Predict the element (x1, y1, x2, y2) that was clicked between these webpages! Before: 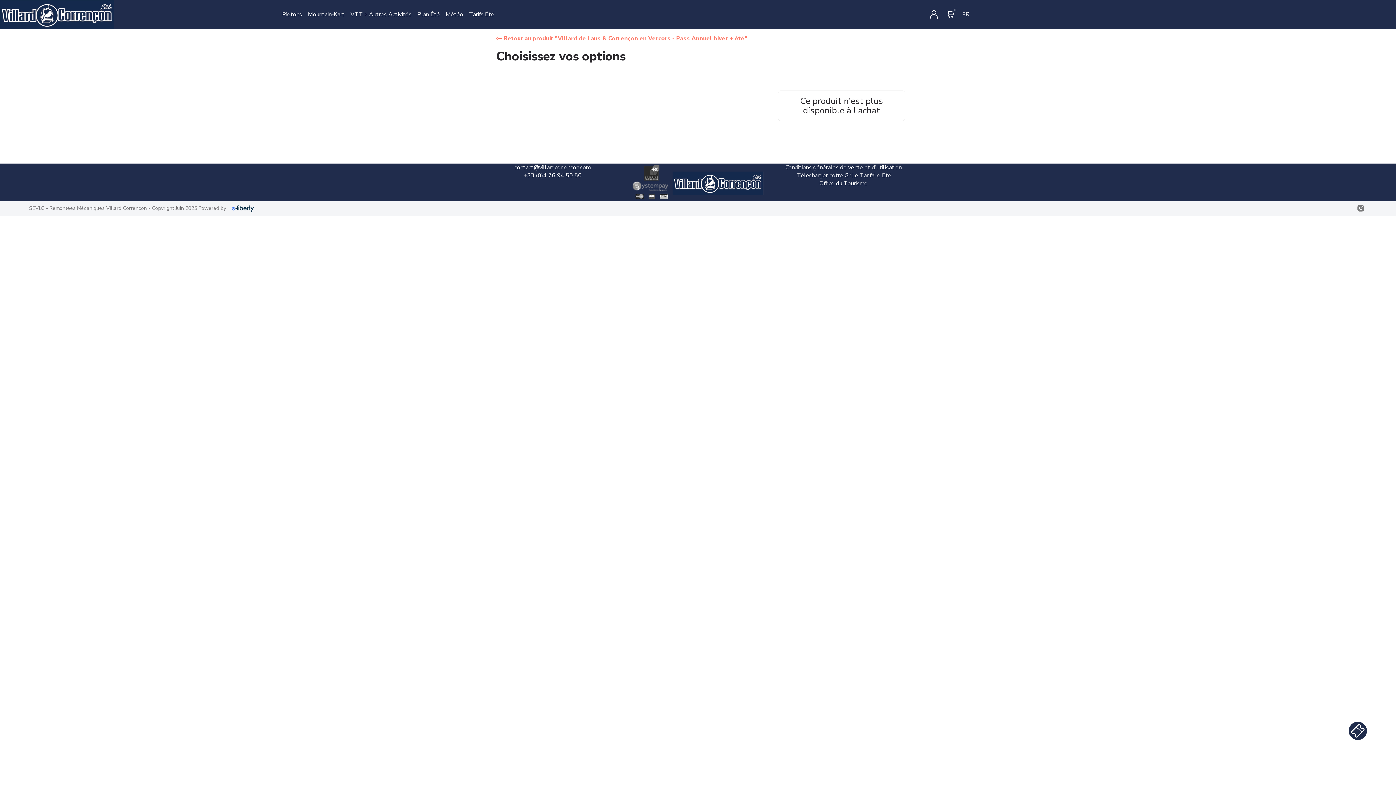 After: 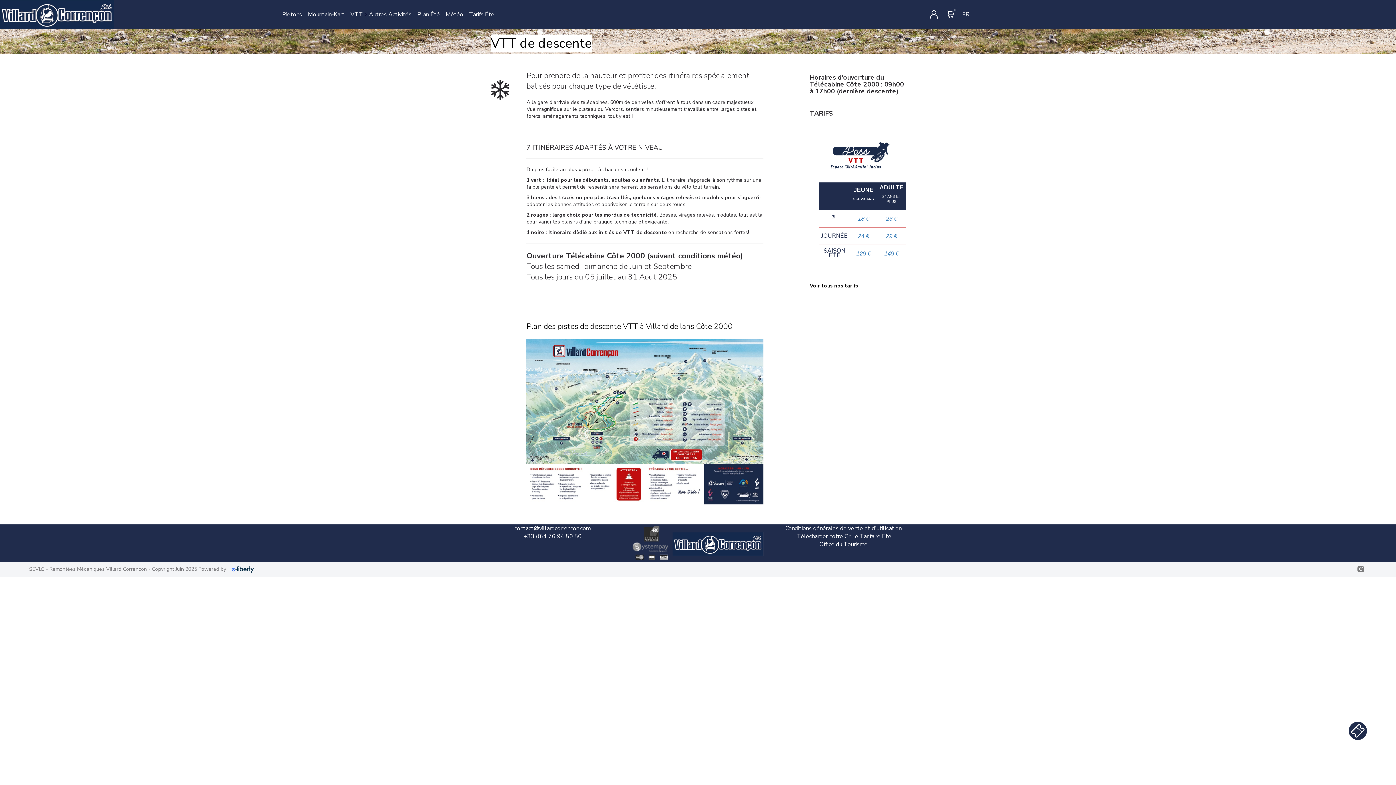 Action: label: VTT bbox: (350, 10, 363, 18)